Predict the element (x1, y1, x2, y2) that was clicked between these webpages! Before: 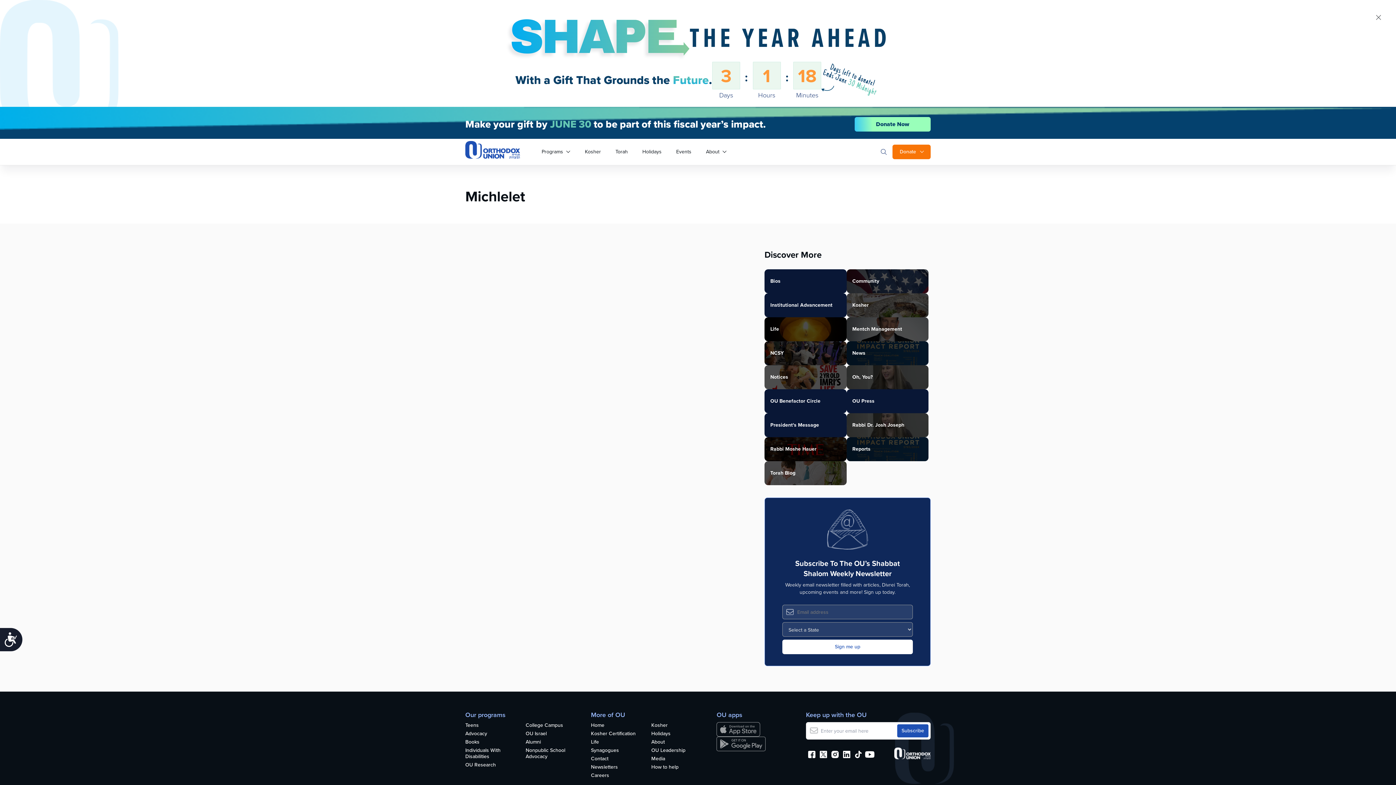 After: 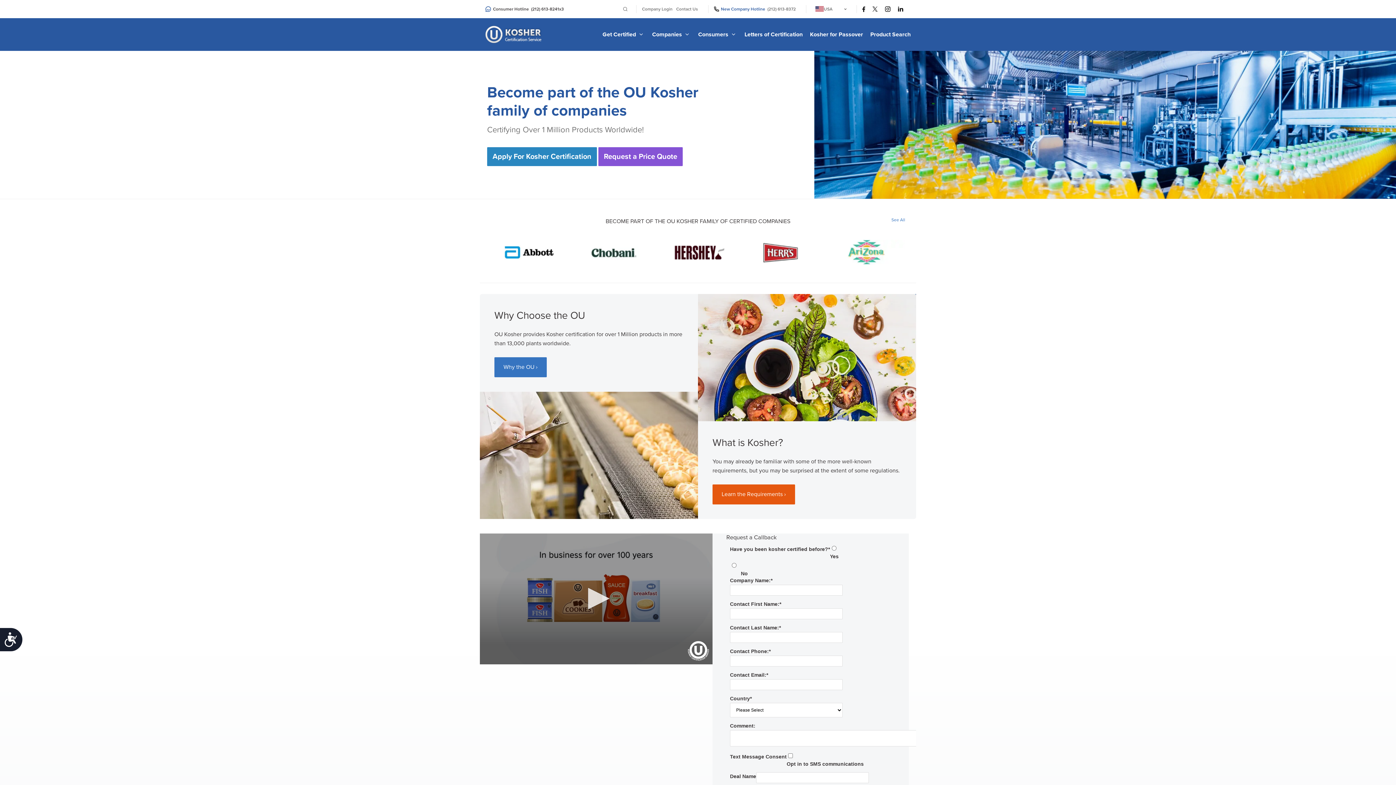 Action: label: Kosher bbox: (651, 722, 700, 730)